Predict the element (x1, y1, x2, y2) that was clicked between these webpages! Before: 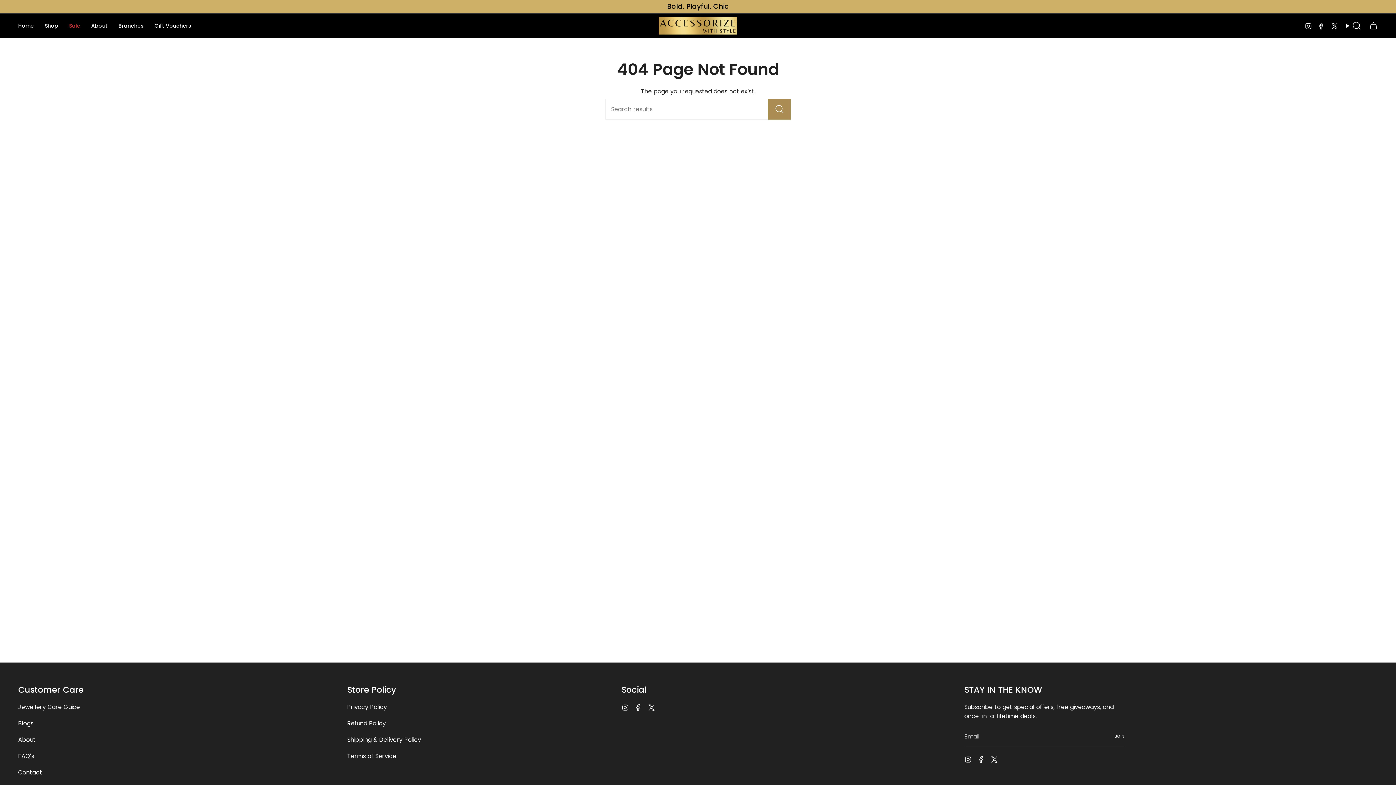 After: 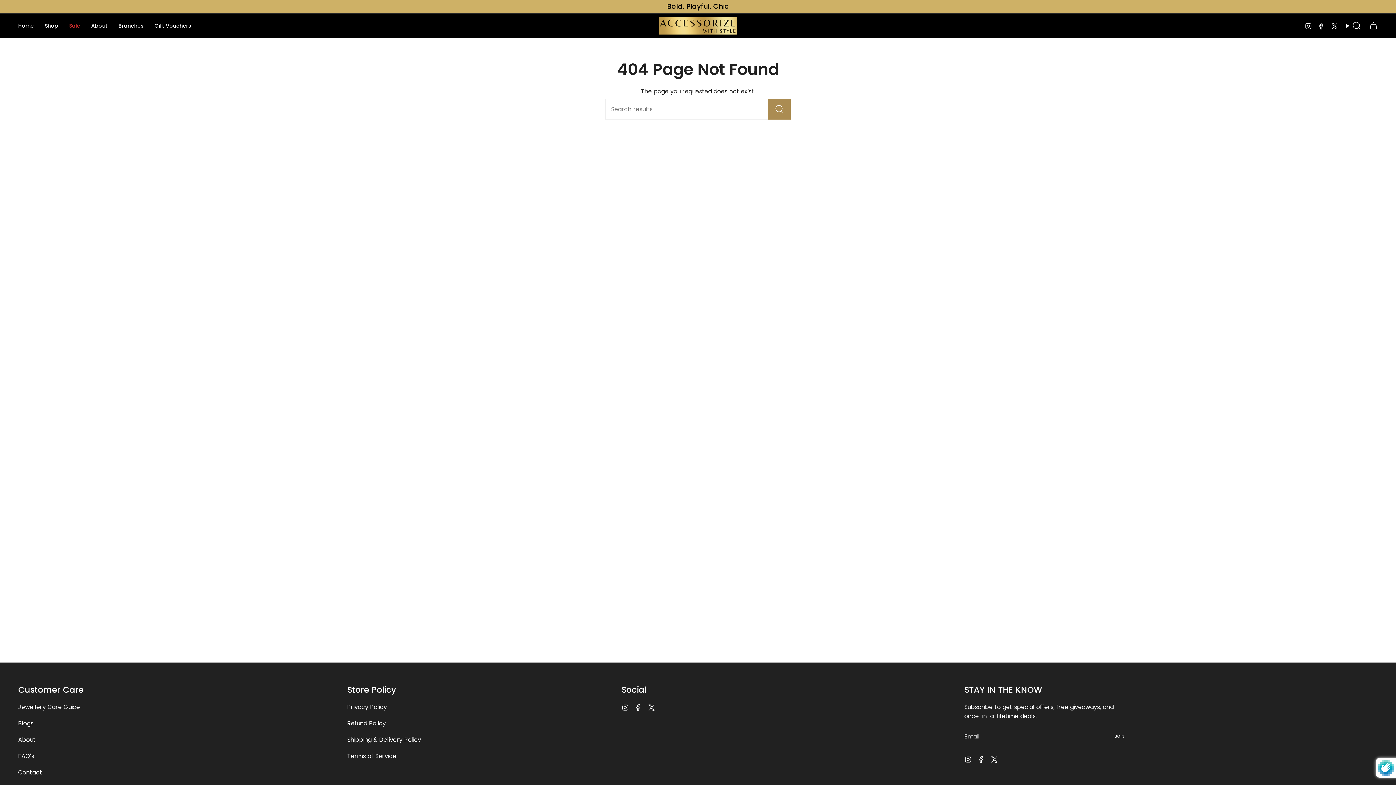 Action: bbox: (1110, 726, 1124, 747) label: JOIN